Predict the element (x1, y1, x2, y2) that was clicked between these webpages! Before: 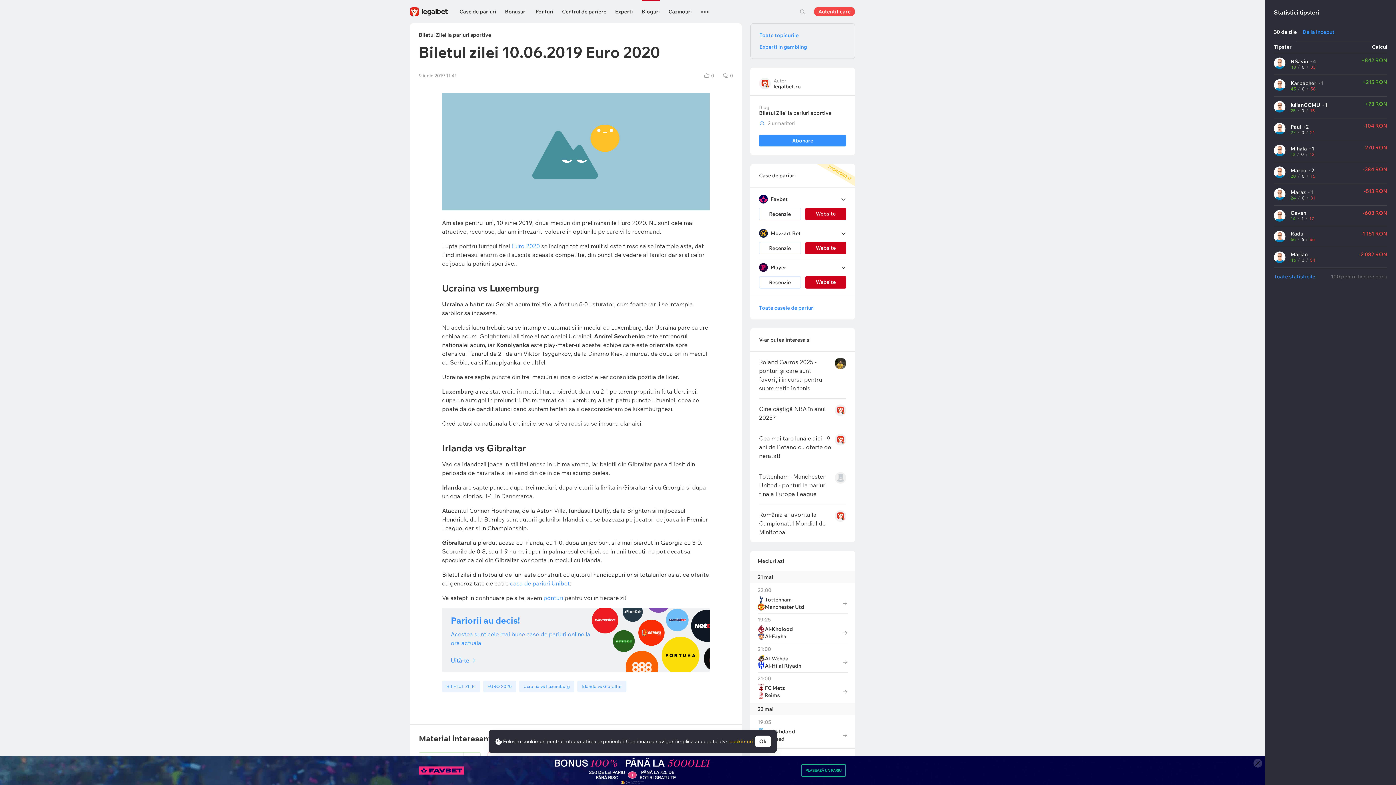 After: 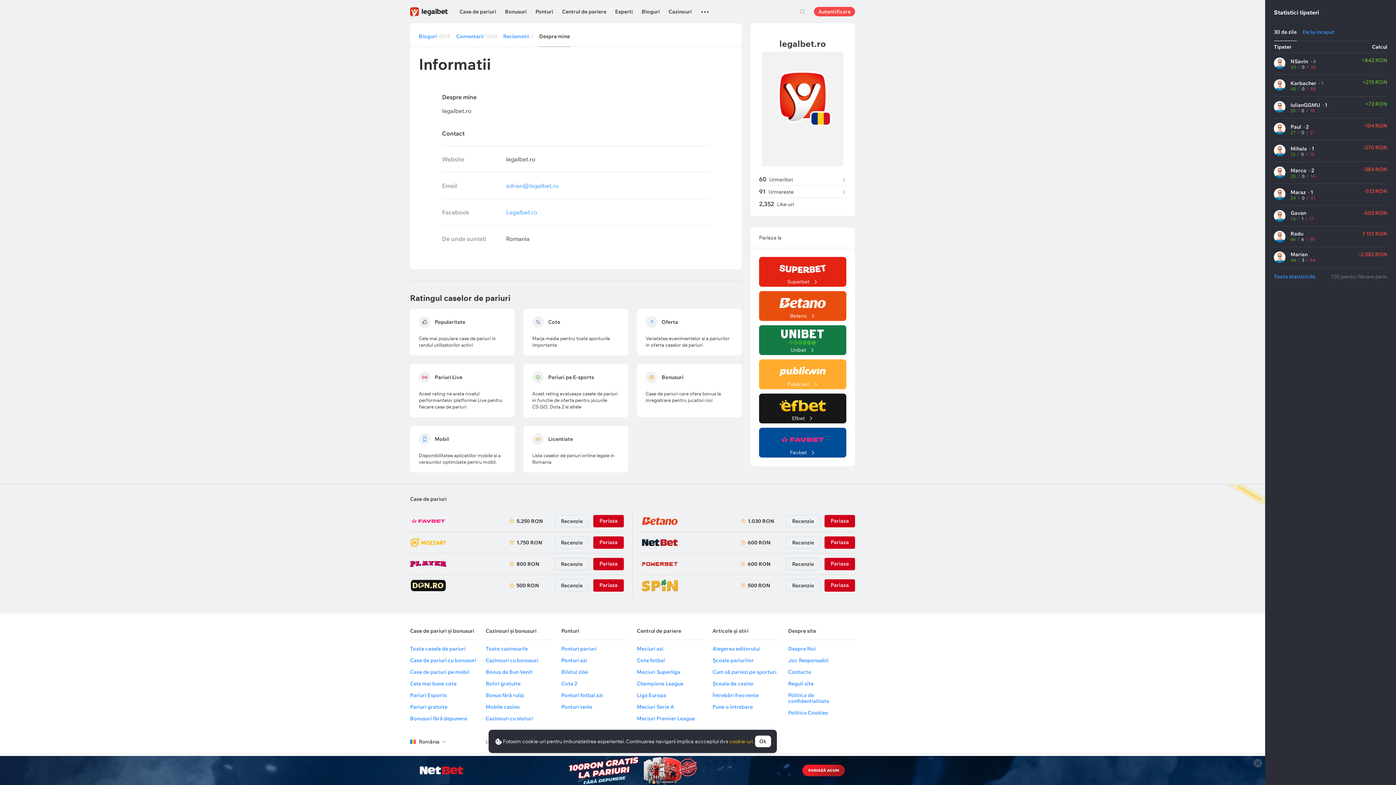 Action: bbox: (773, 83, 801, 89) label: legalbet.ro